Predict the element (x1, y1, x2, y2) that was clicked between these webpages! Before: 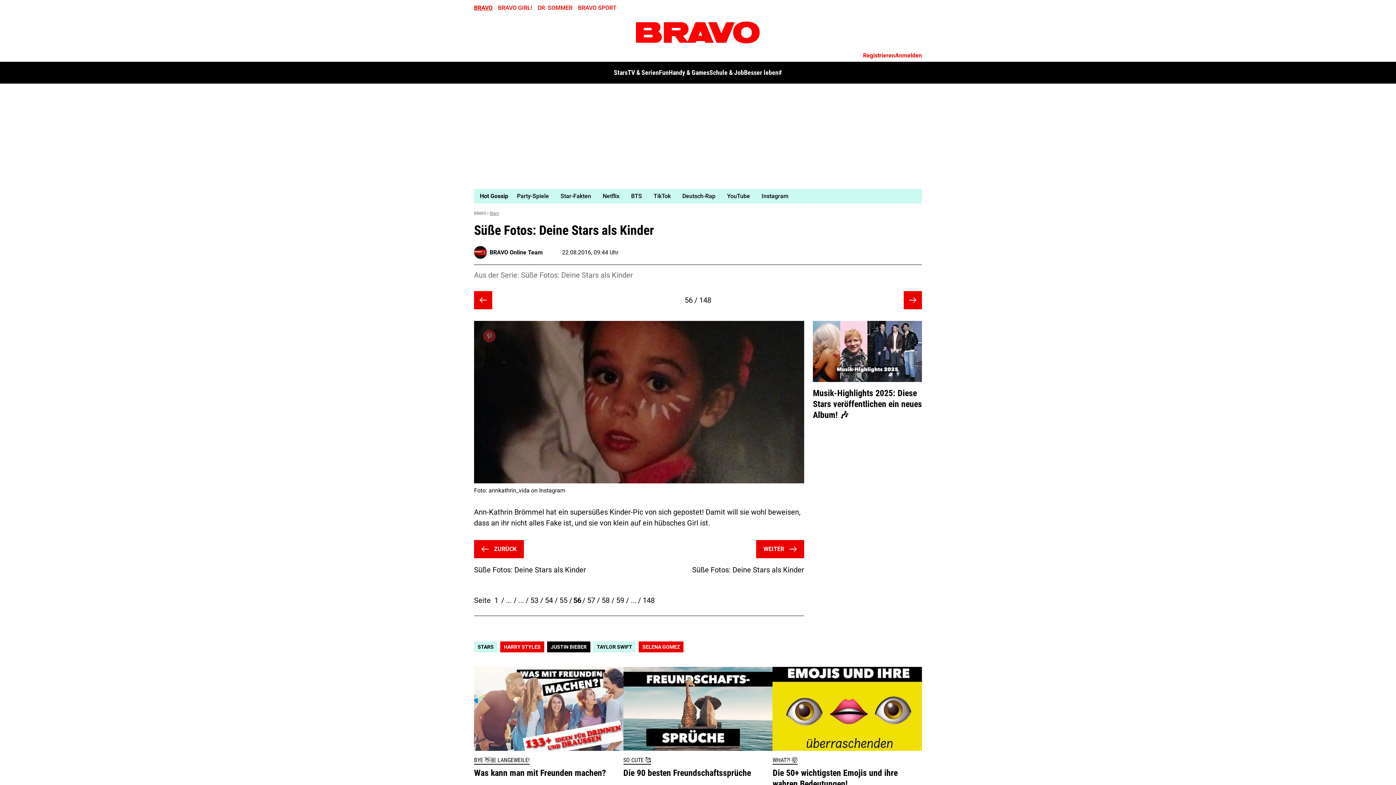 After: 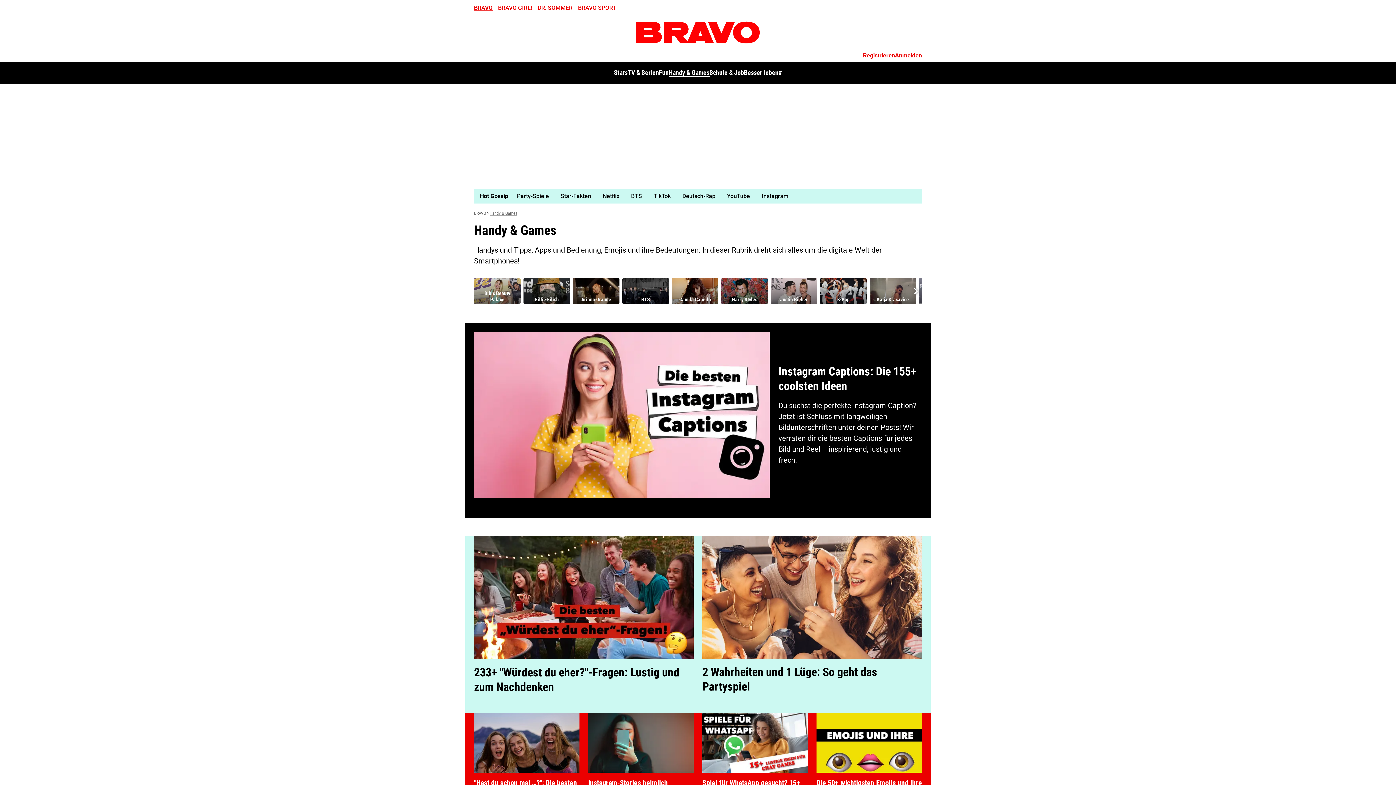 Action: bbox: (668, 68, 709, 76) label: Handy & Games